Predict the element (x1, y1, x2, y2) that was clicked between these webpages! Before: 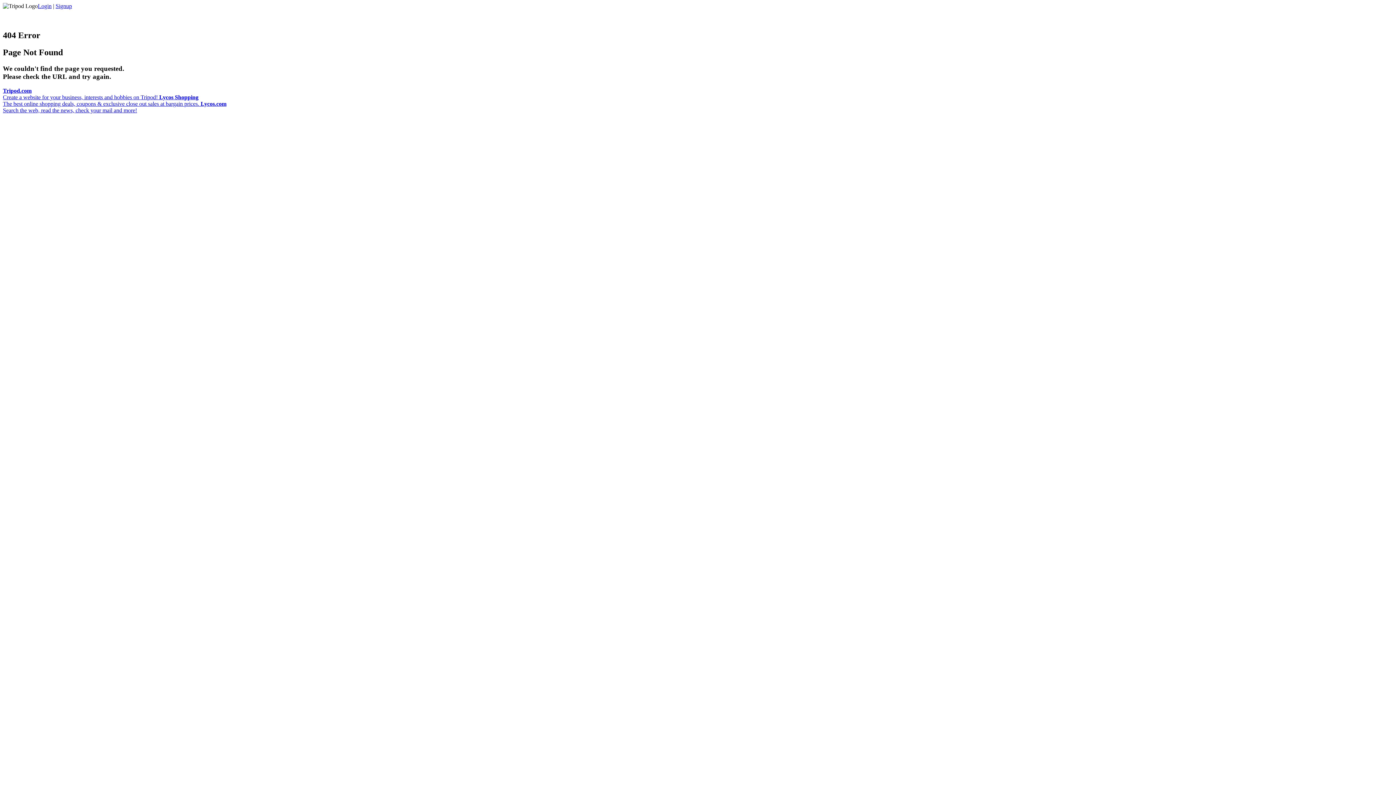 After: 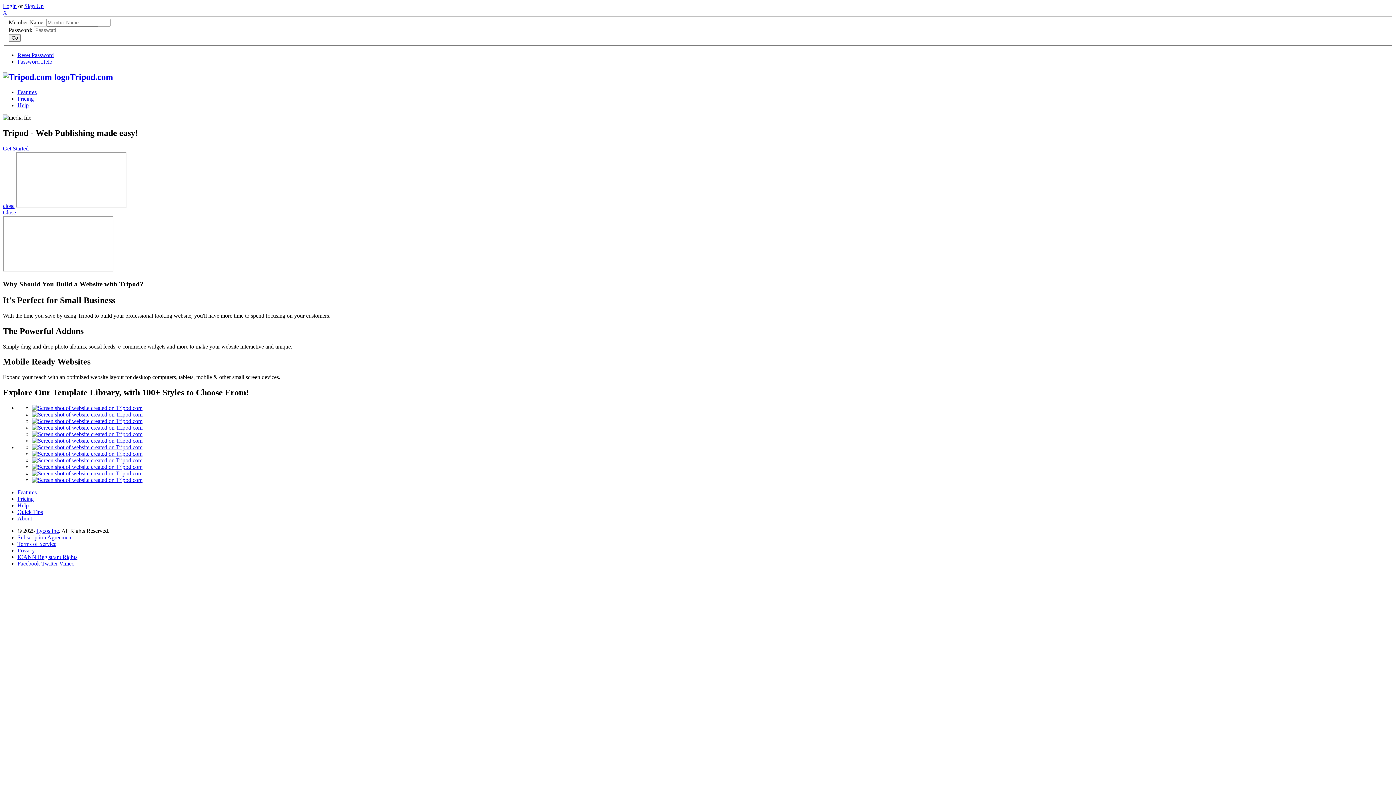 Action: bbox: (2, 87, 159, 100) label: Tripod.com
Create a website for your business, interests and hobbies on Tripod! 